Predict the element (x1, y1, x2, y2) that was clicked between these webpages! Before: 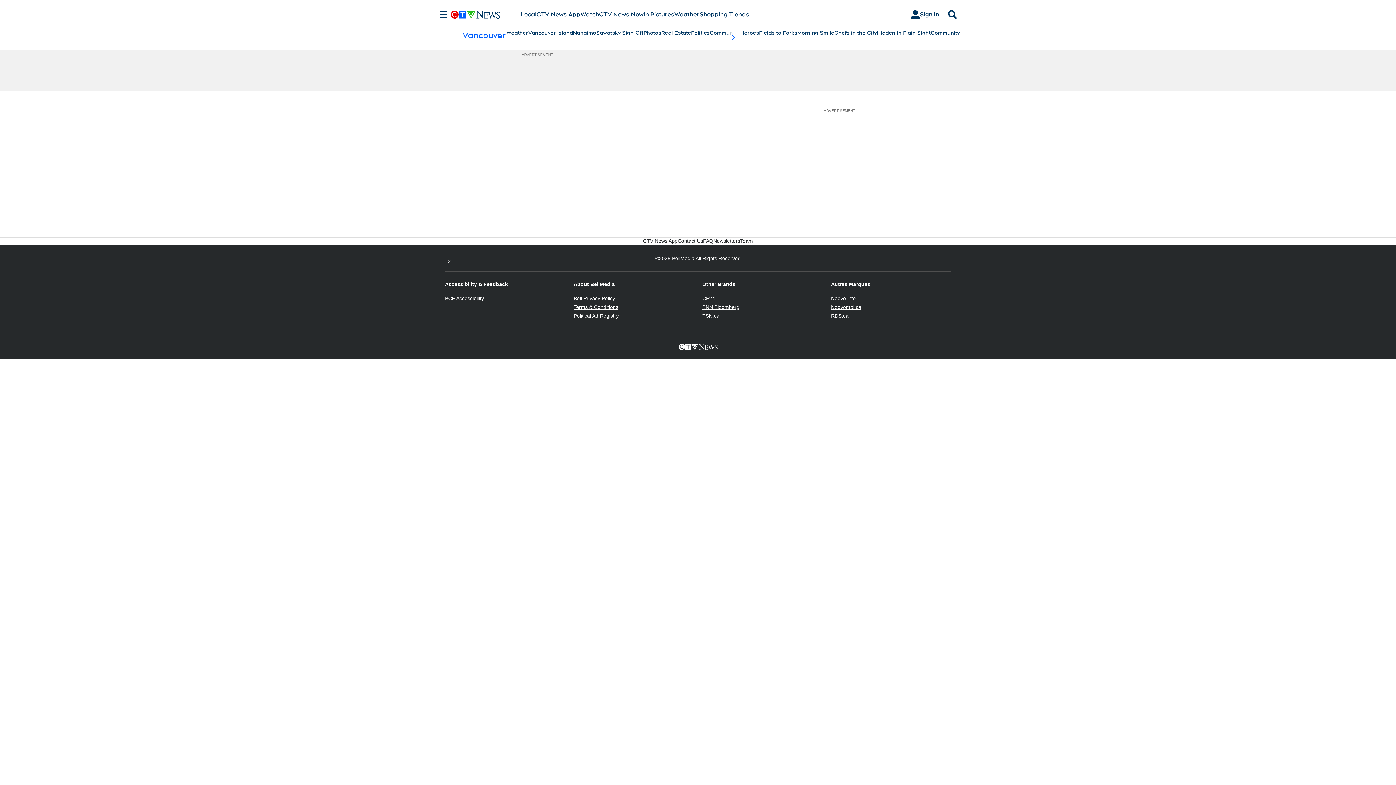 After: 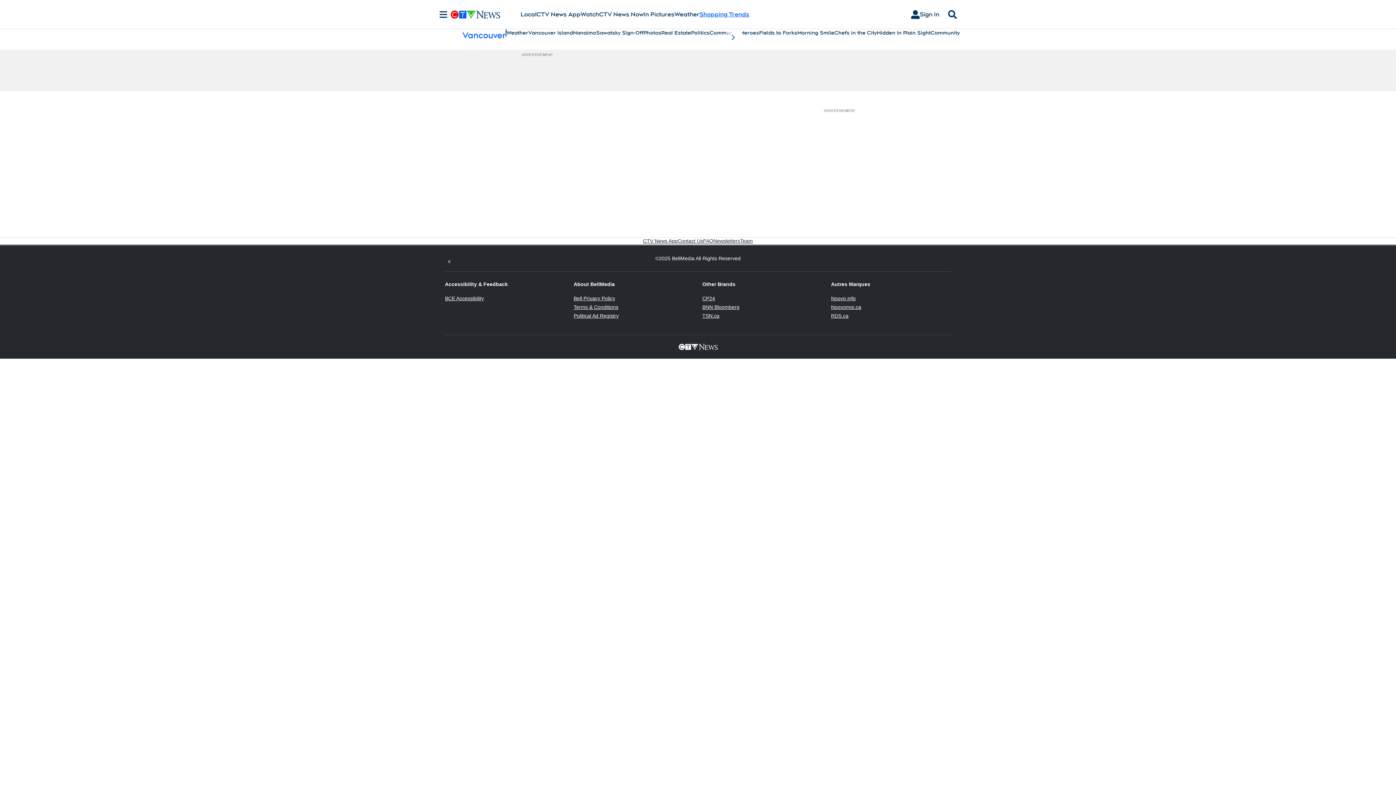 Action: label: Shopping Trends
Opens in new window bbox: (699, 10, 749, 18)